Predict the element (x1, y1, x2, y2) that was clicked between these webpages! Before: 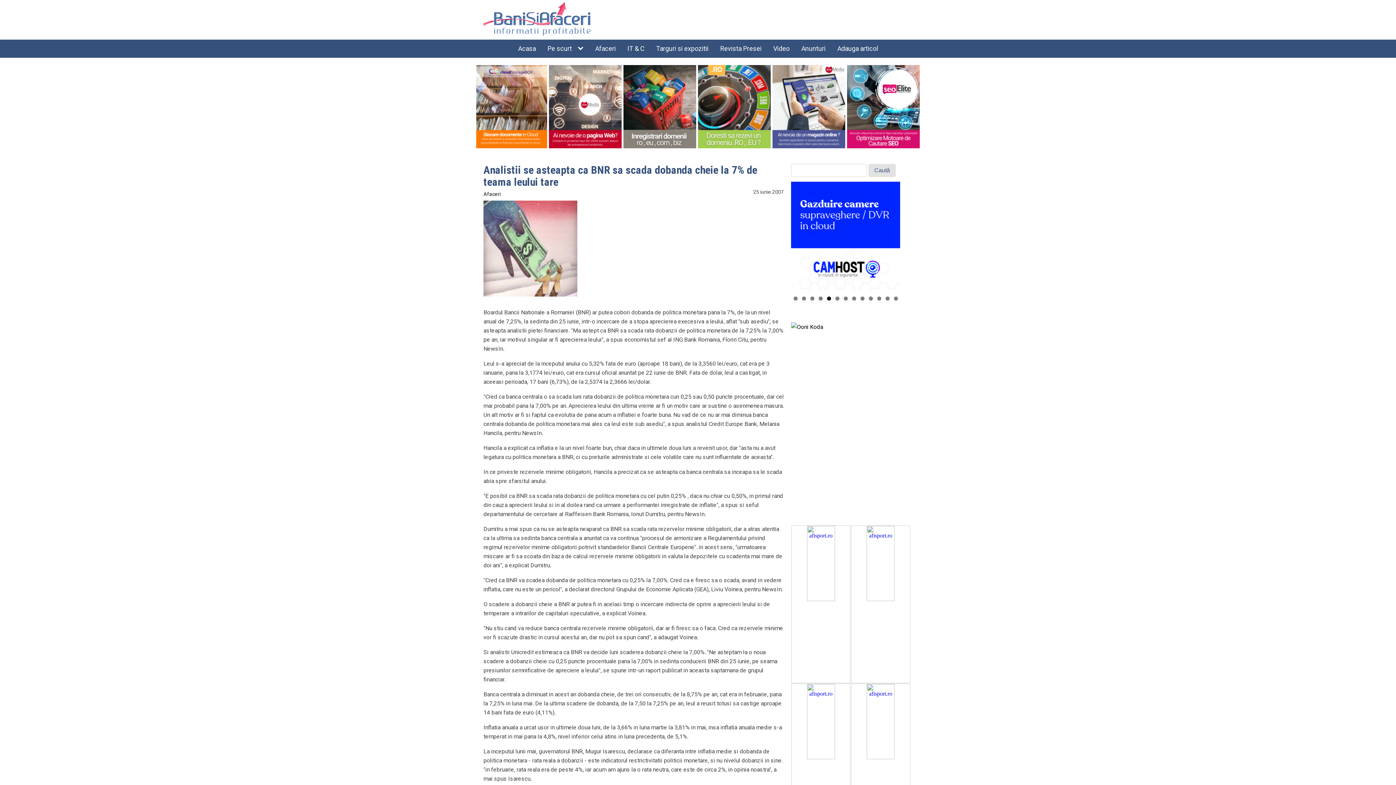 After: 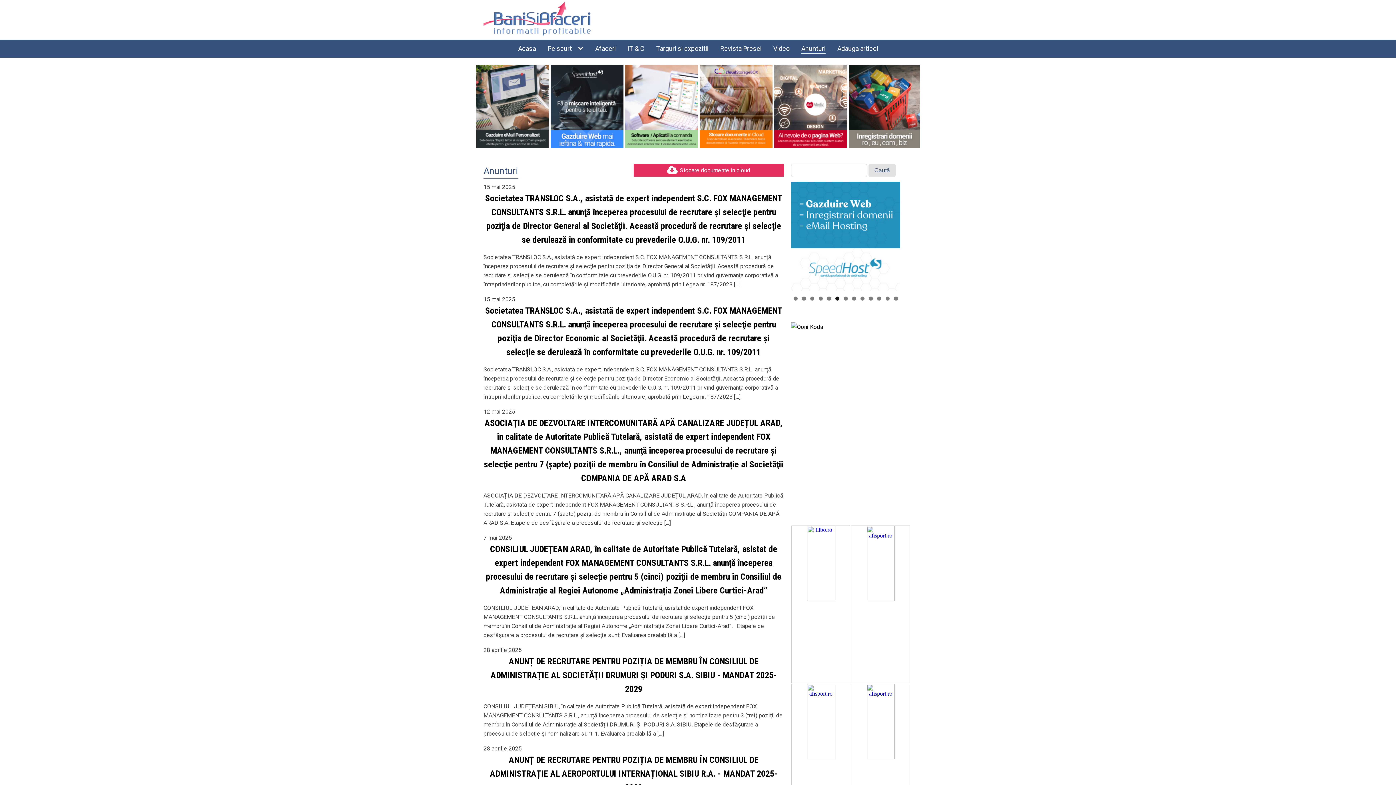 Action: label: Anunturi bbox: (795, 40, 831, 56)